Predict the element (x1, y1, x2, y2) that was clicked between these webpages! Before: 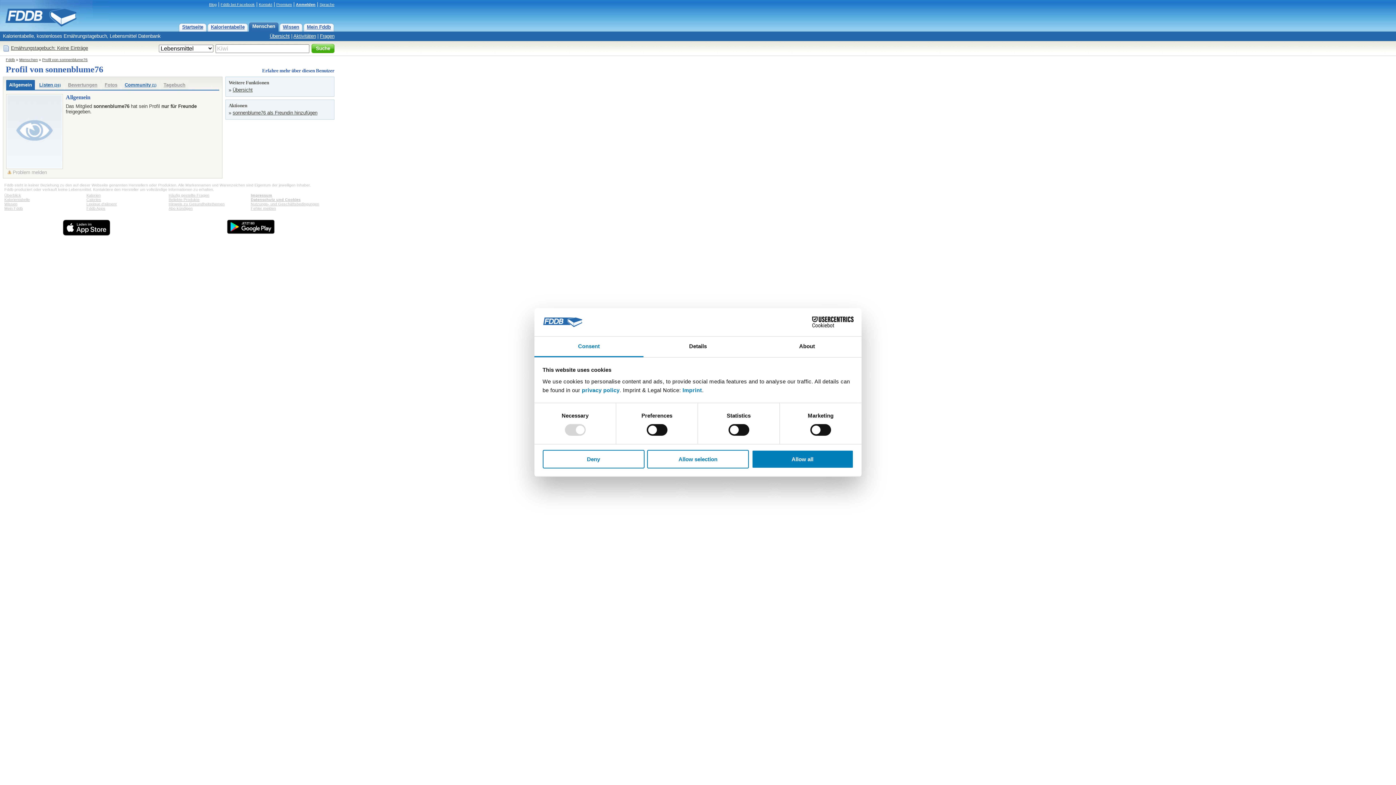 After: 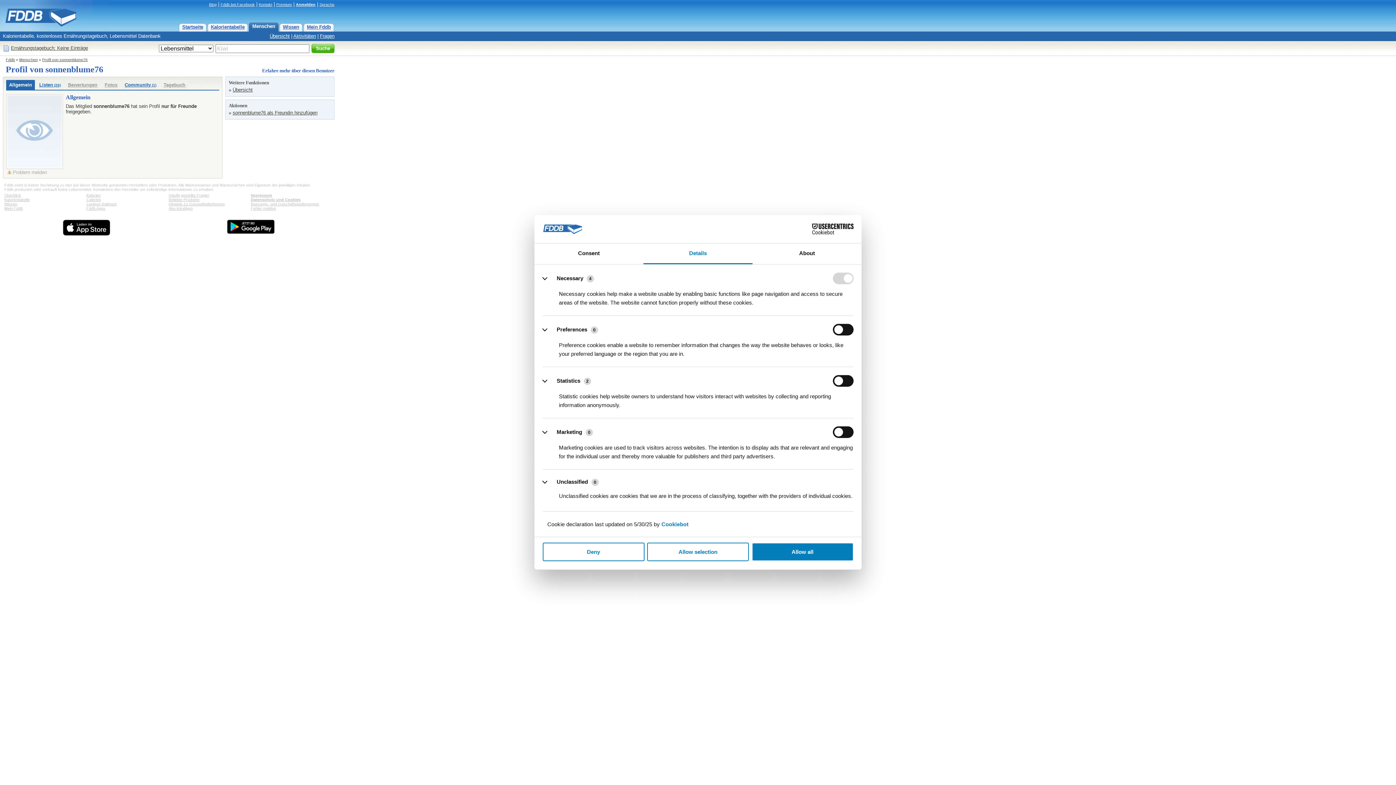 Action: bbox: (643, 336, 752, 357) label: Details